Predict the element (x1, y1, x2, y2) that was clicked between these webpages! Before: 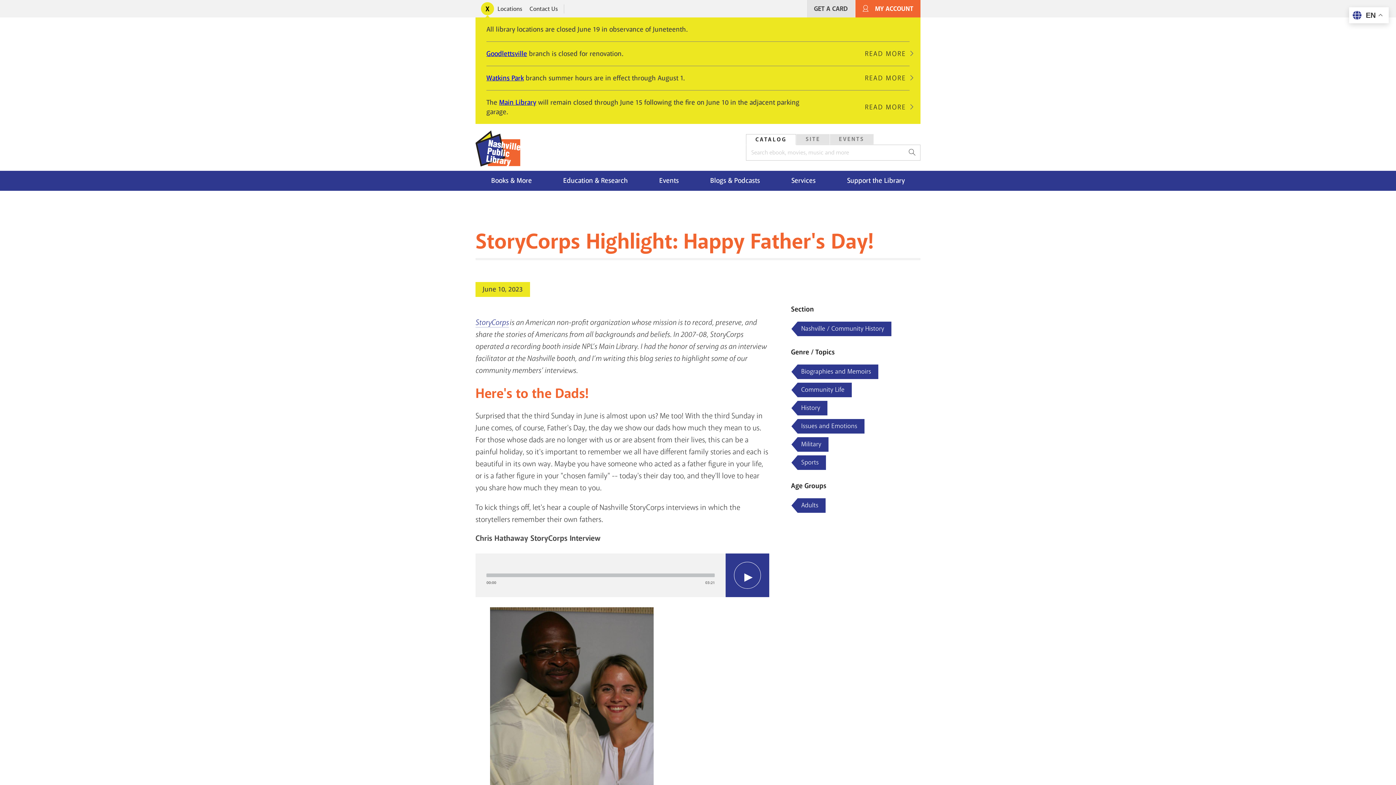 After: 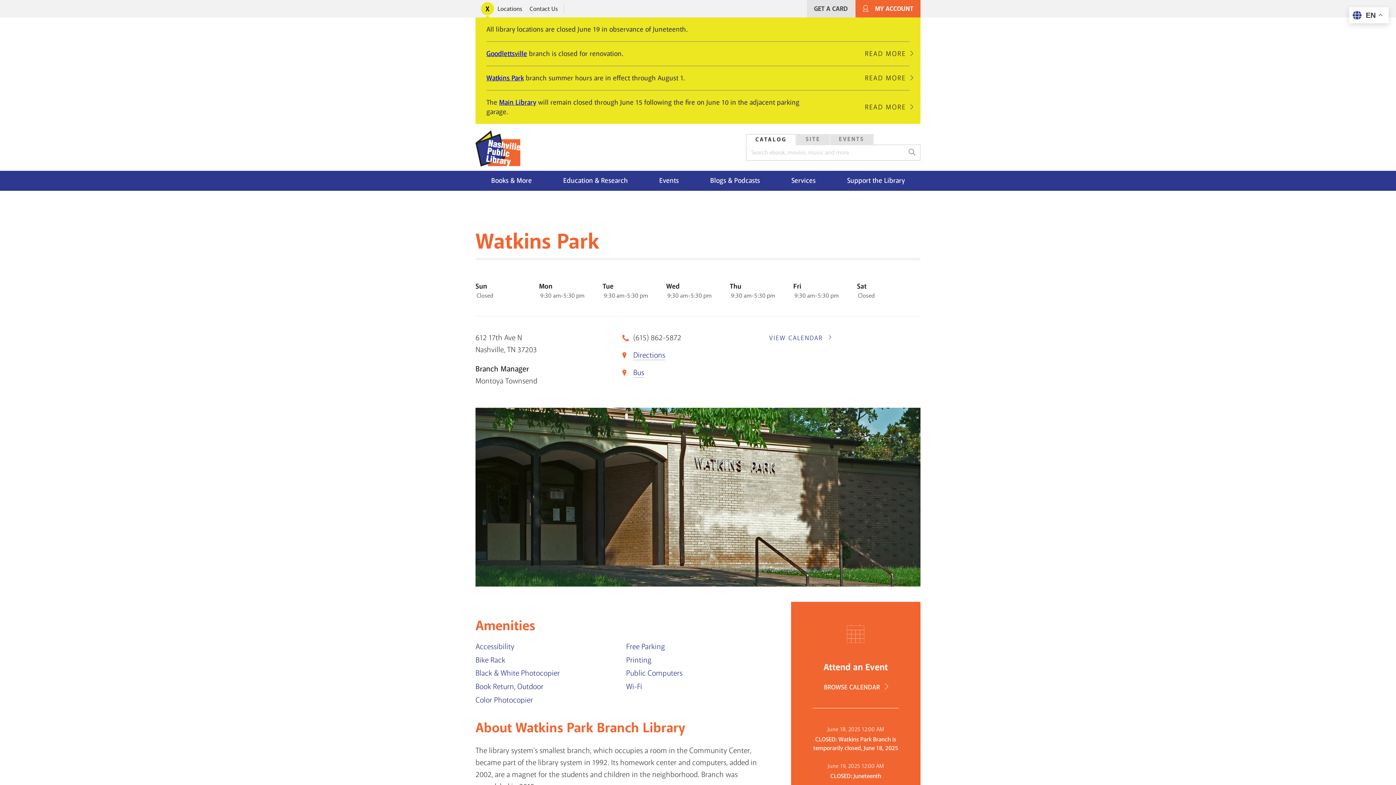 Action: label: READ MORE bbox: (865, 73, 909, 82)